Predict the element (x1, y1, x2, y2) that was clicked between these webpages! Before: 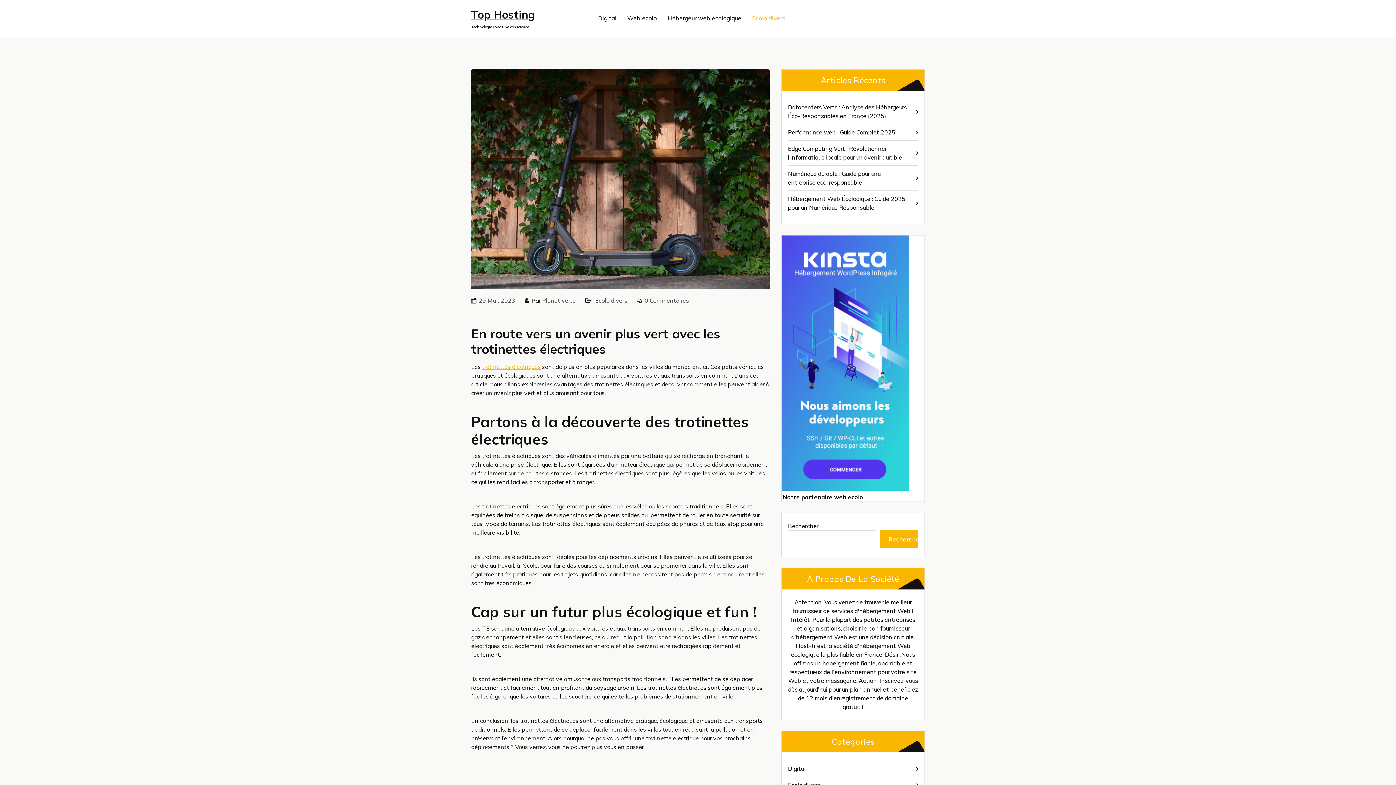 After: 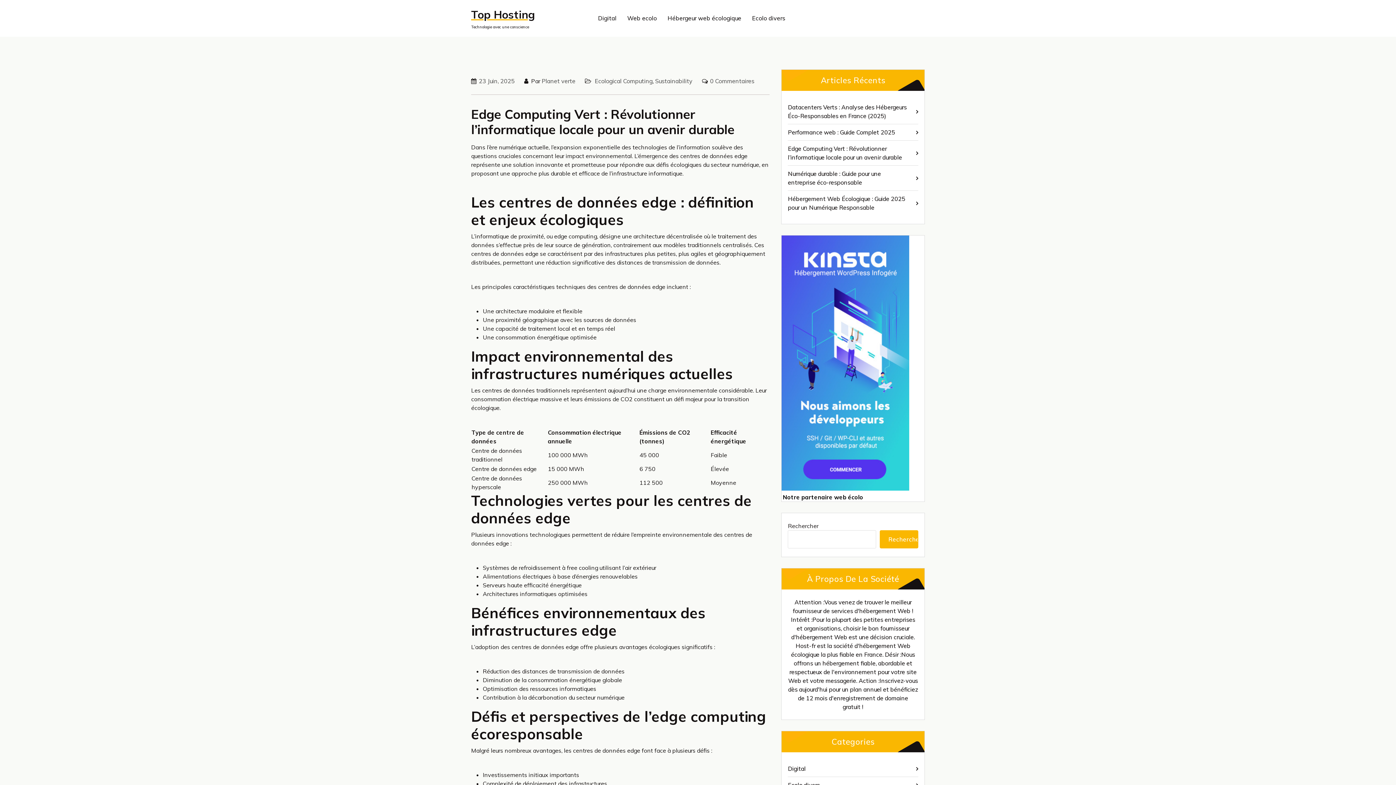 Action: bbox: (788, 140, 918, 165) label: Edge Computing Vert : Révolutionner l’informatique locale pour un avenir durable